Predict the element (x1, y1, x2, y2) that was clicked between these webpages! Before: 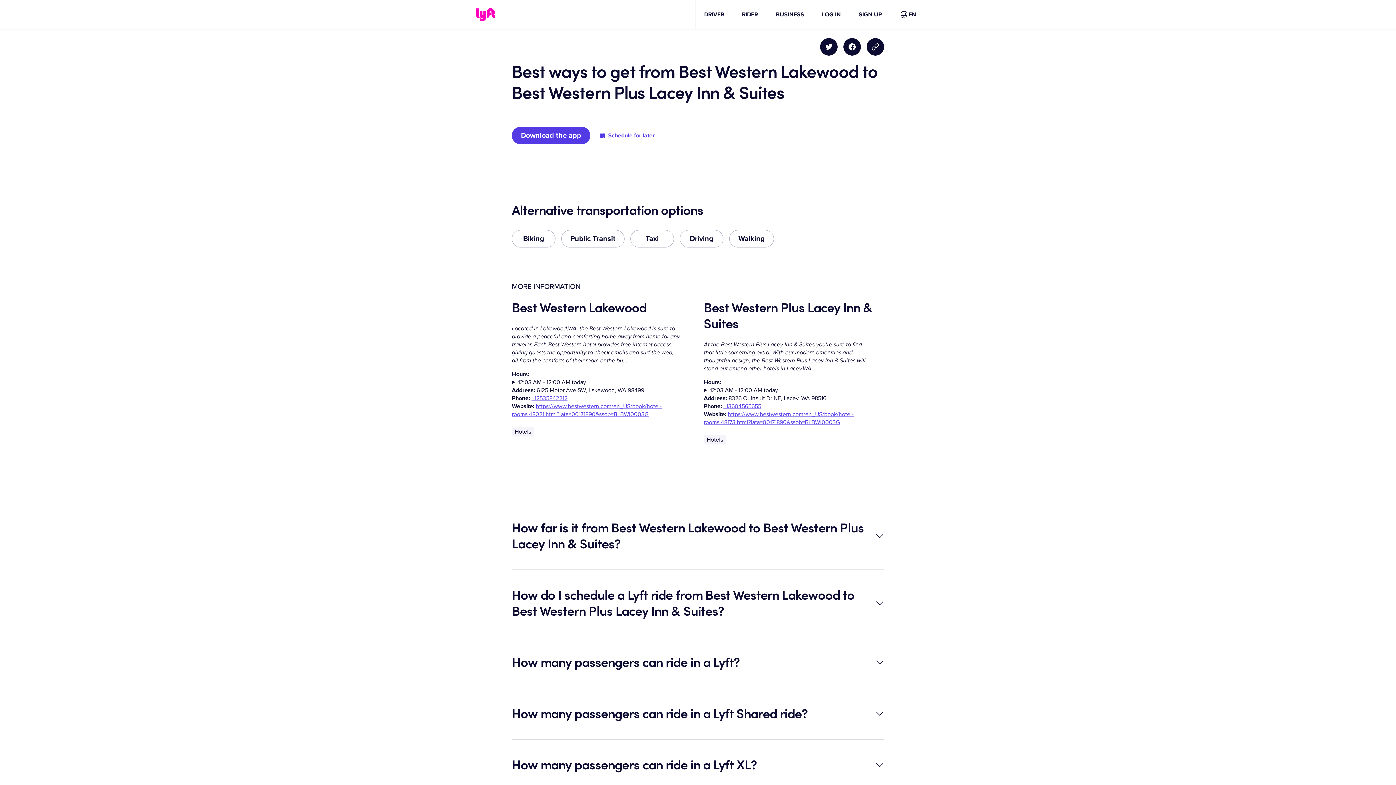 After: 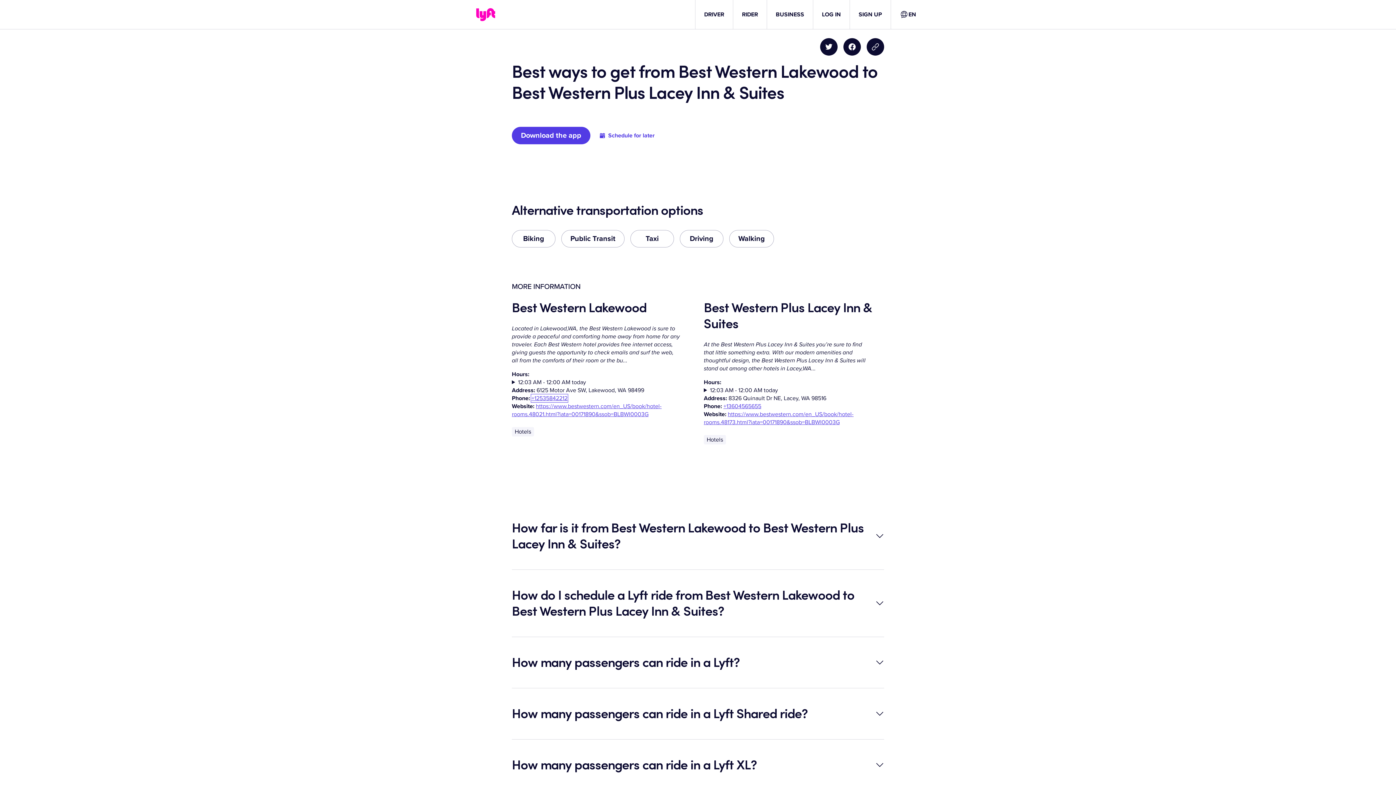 Action: bbox: (531, 394, 567, 402) label: +12535842212